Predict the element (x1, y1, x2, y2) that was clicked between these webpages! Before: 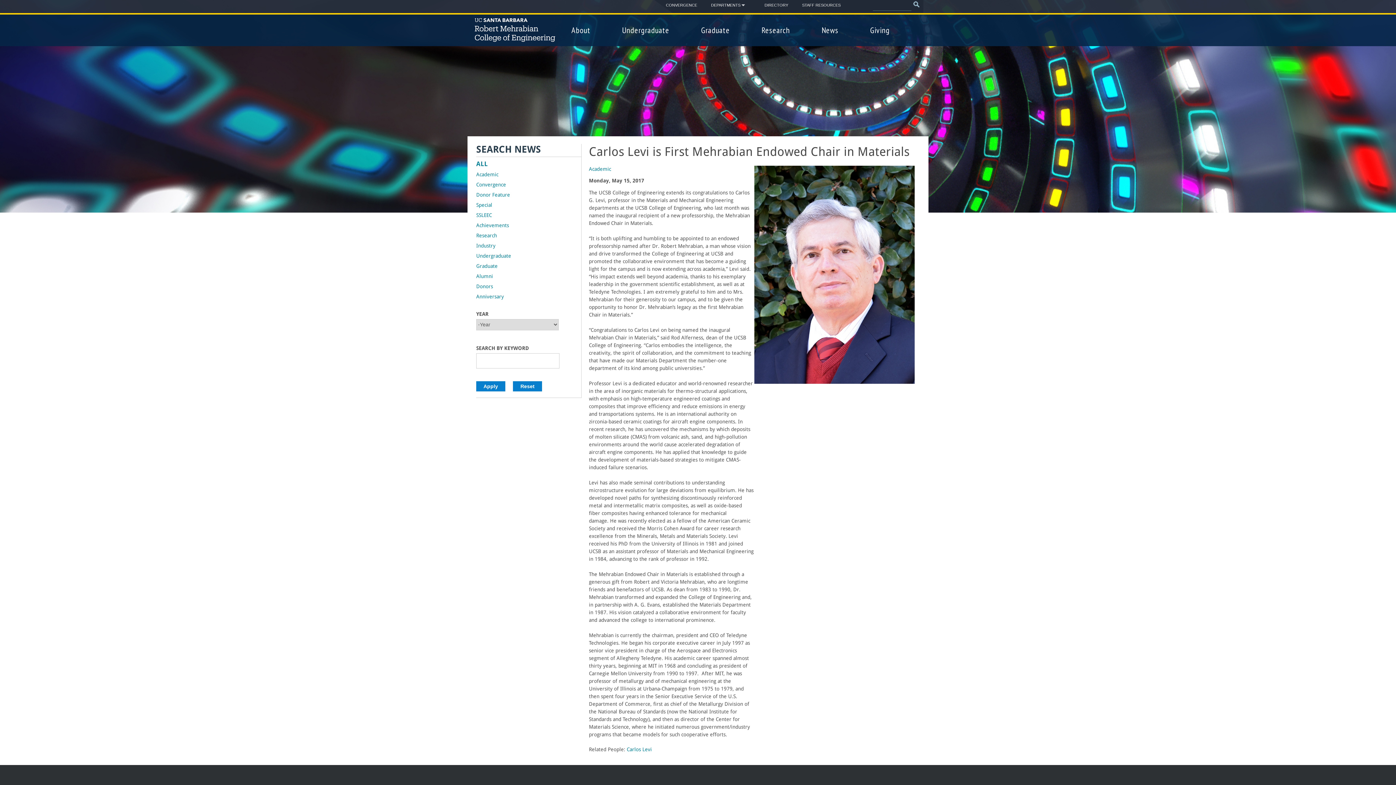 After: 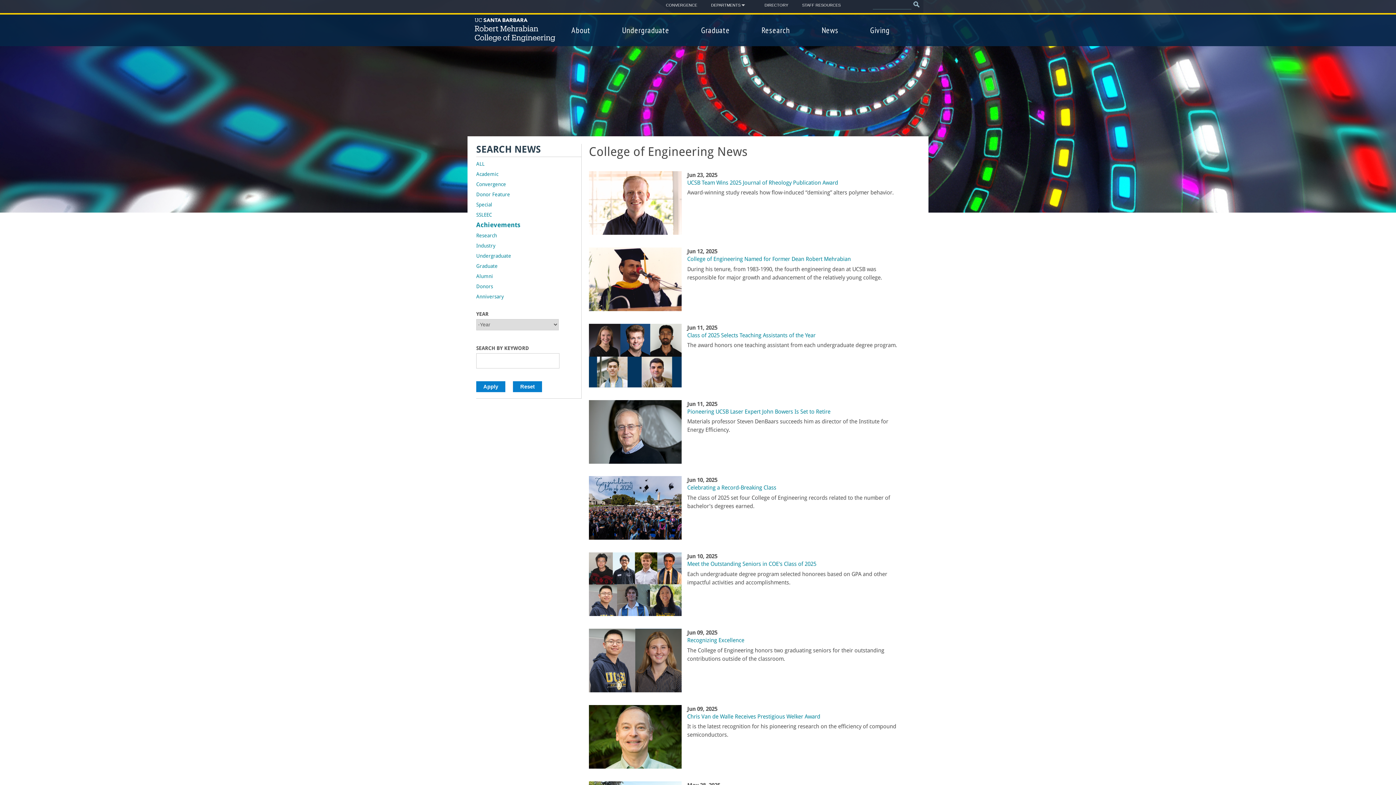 Action: bbox: (476, 222, 509, 228) label: Achievements